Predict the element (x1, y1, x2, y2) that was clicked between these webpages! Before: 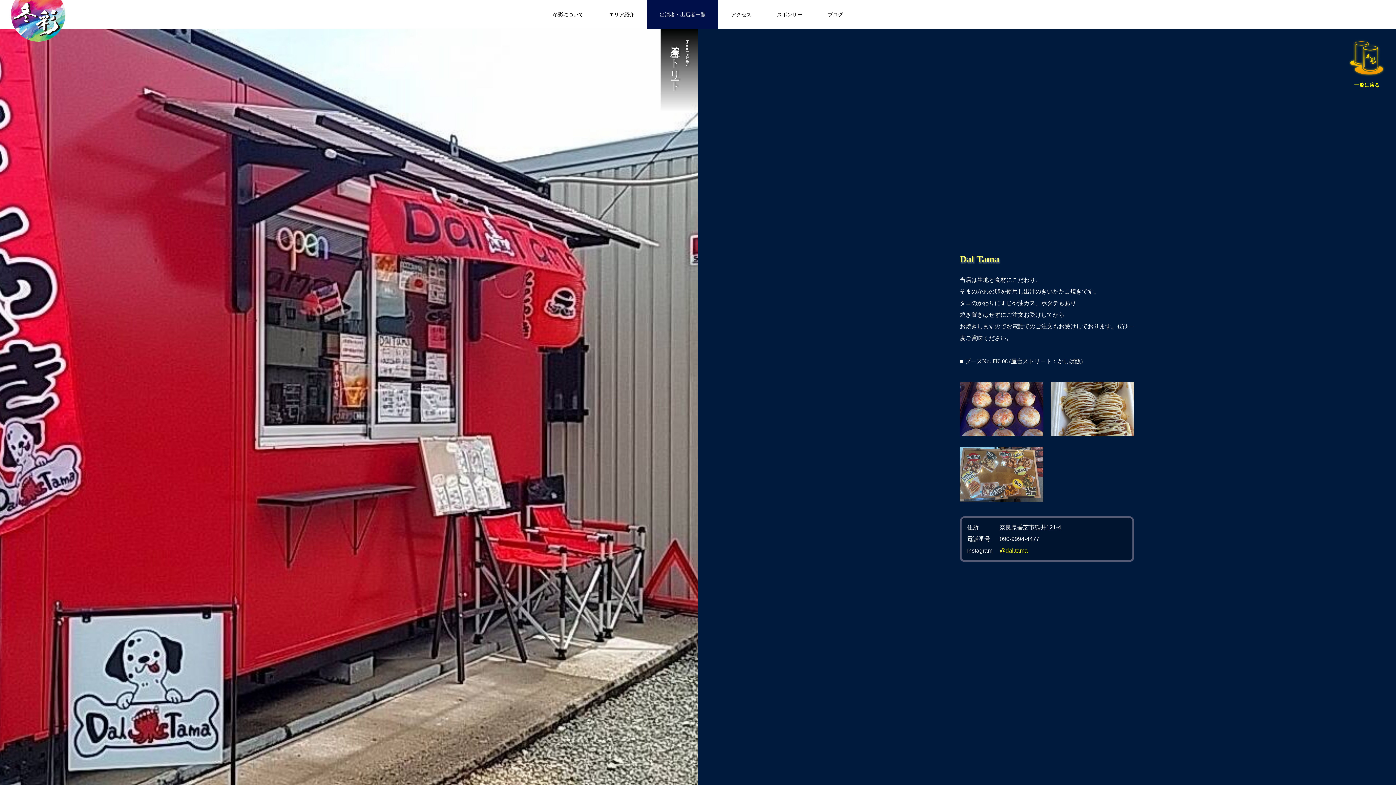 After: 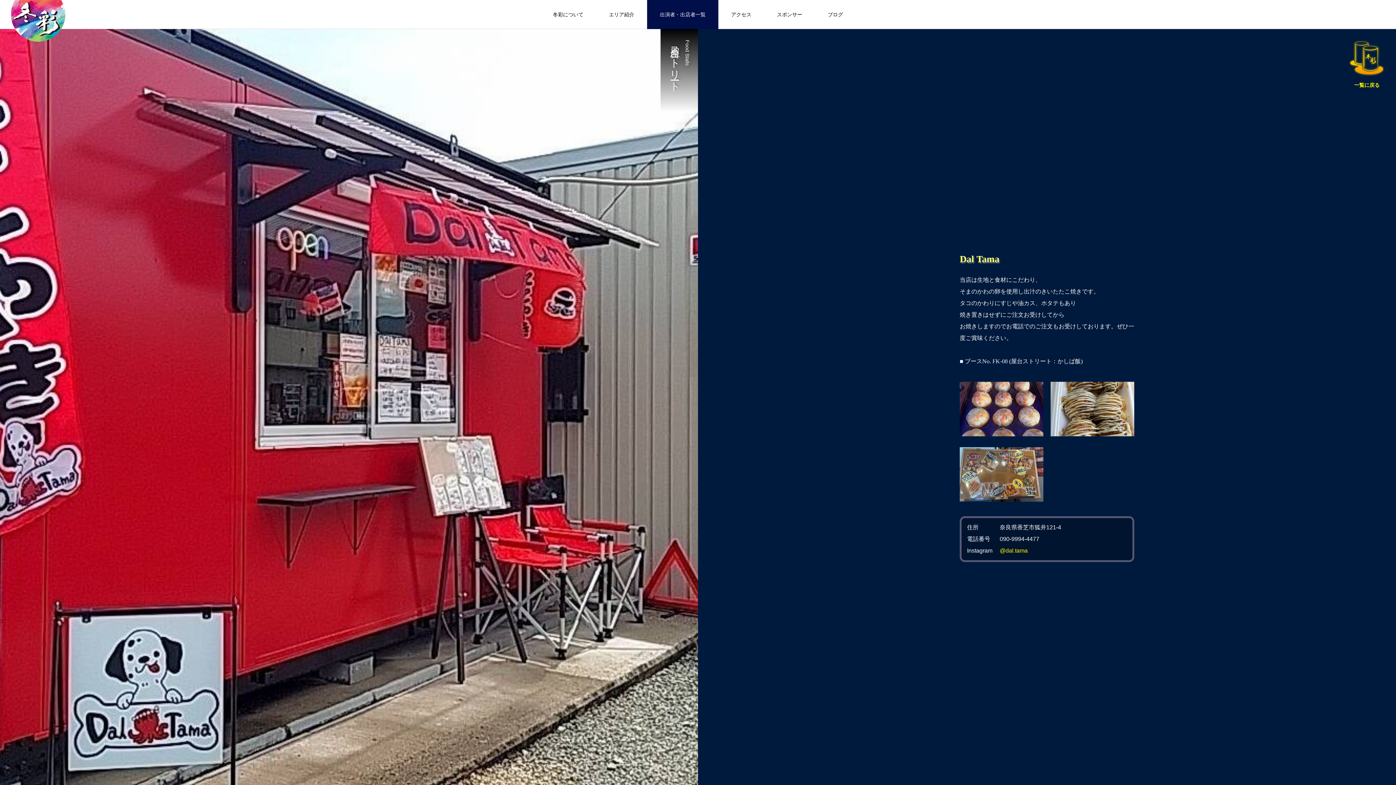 Action: bbox: (1000, 547, 1028, 554) label: @dal.tama